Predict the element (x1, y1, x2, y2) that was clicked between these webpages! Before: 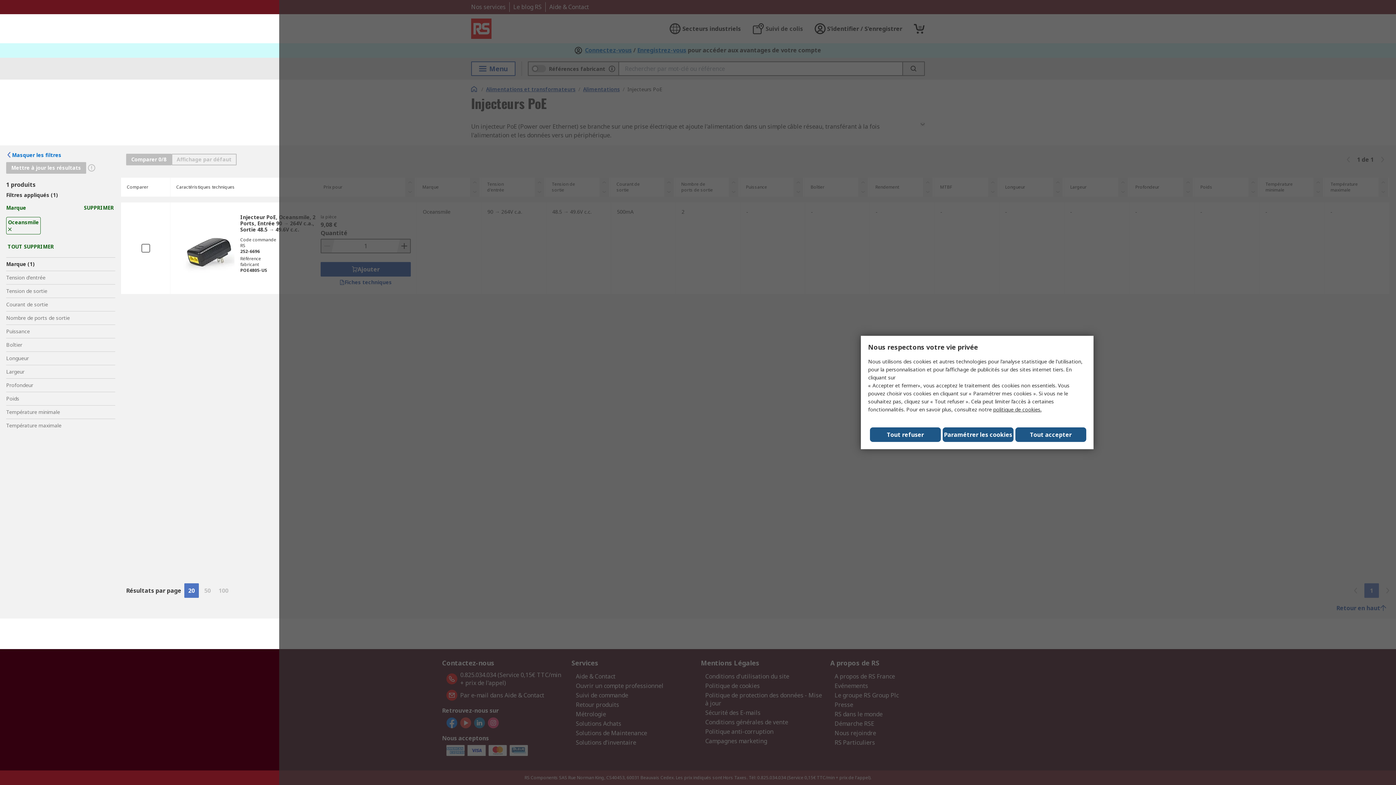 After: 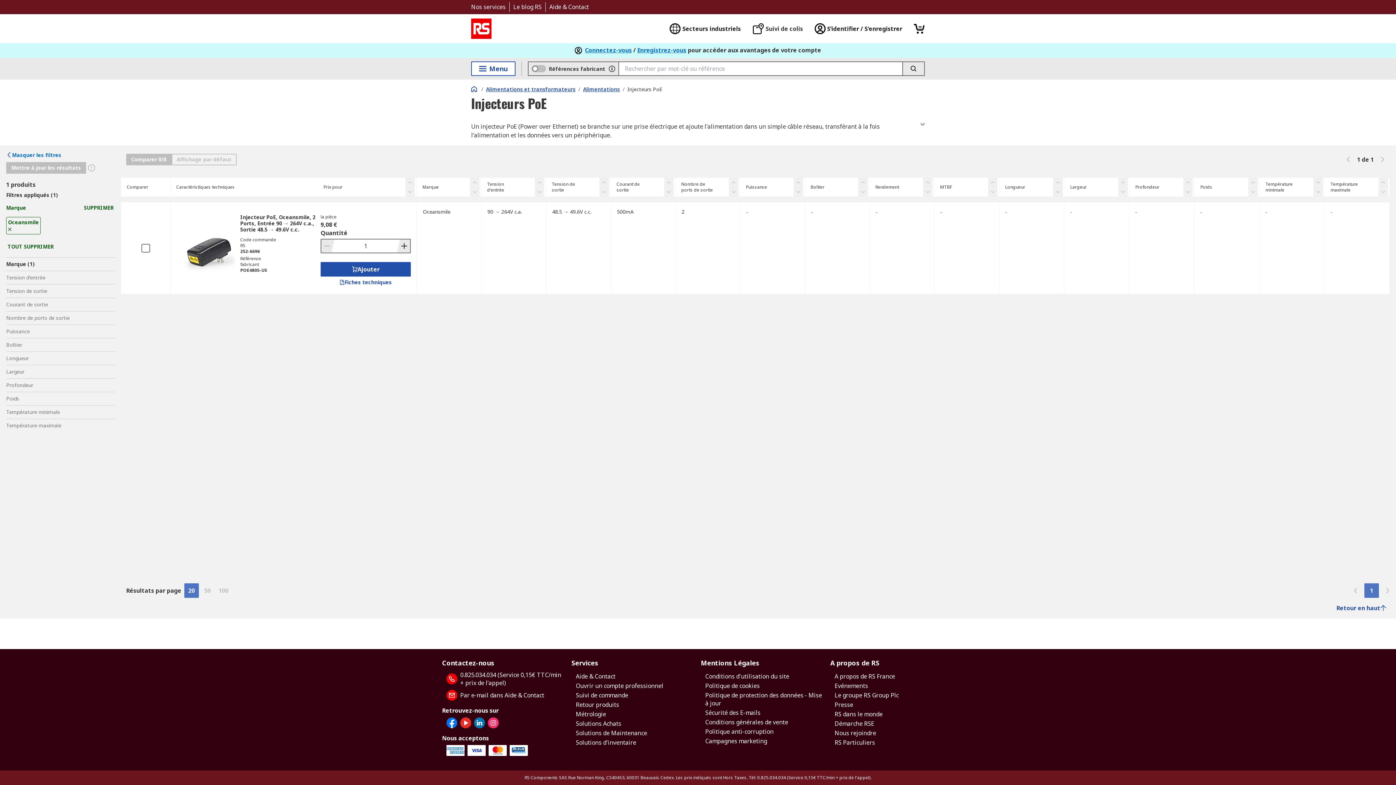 Action: bbox: (1015, 427, 1086, 442) label: Close consent Widget